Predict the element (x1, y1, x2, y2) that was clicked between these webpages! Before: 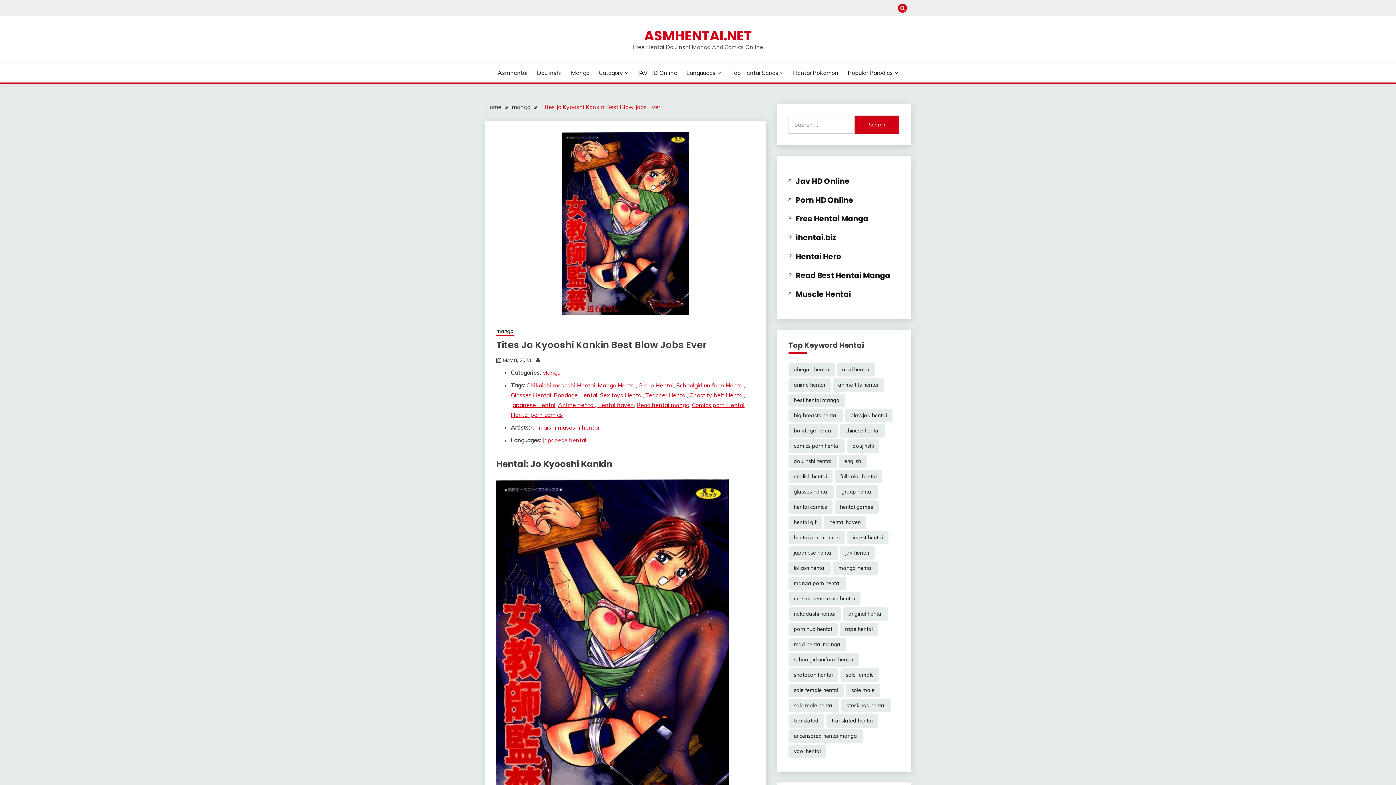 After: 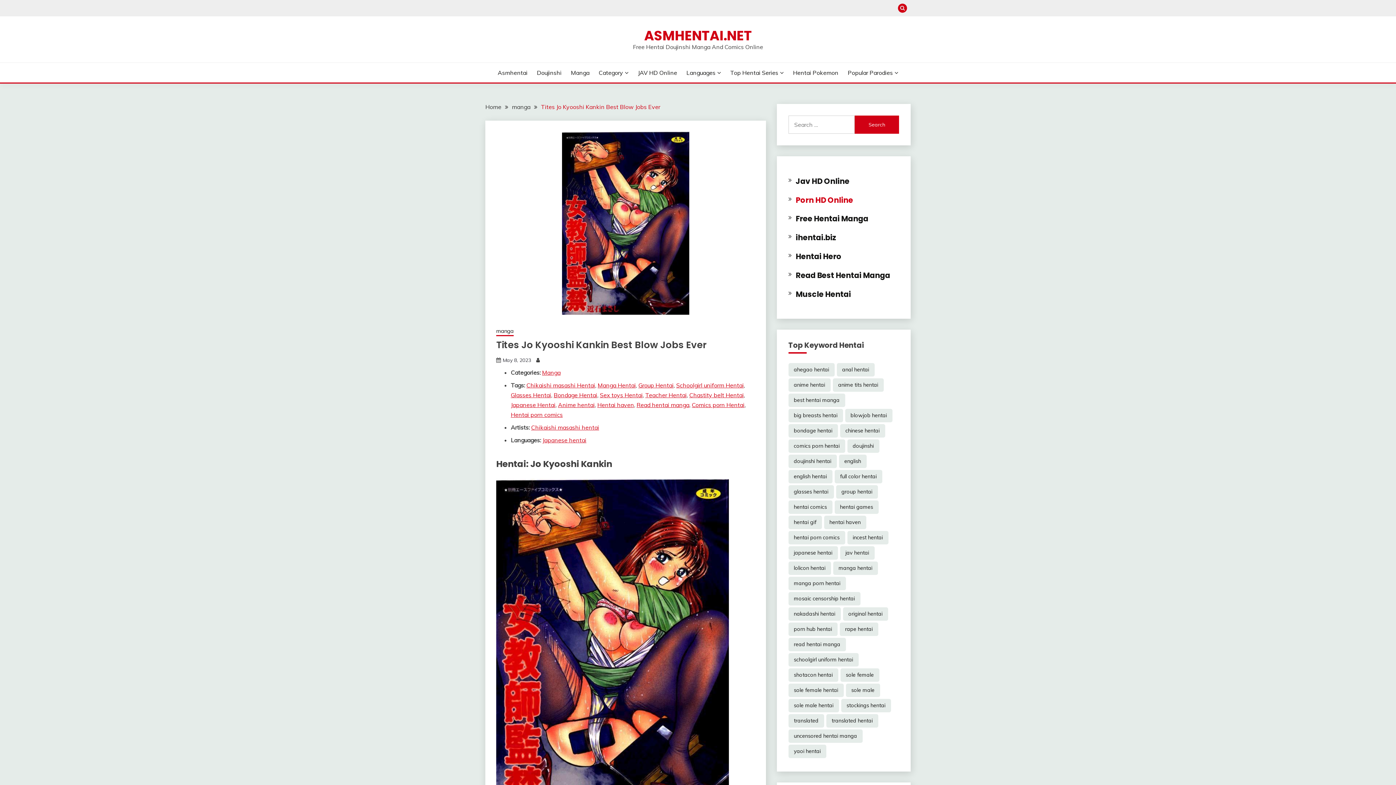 Action: bbox: (795, 194, 853, 205) label: Porn HD Online